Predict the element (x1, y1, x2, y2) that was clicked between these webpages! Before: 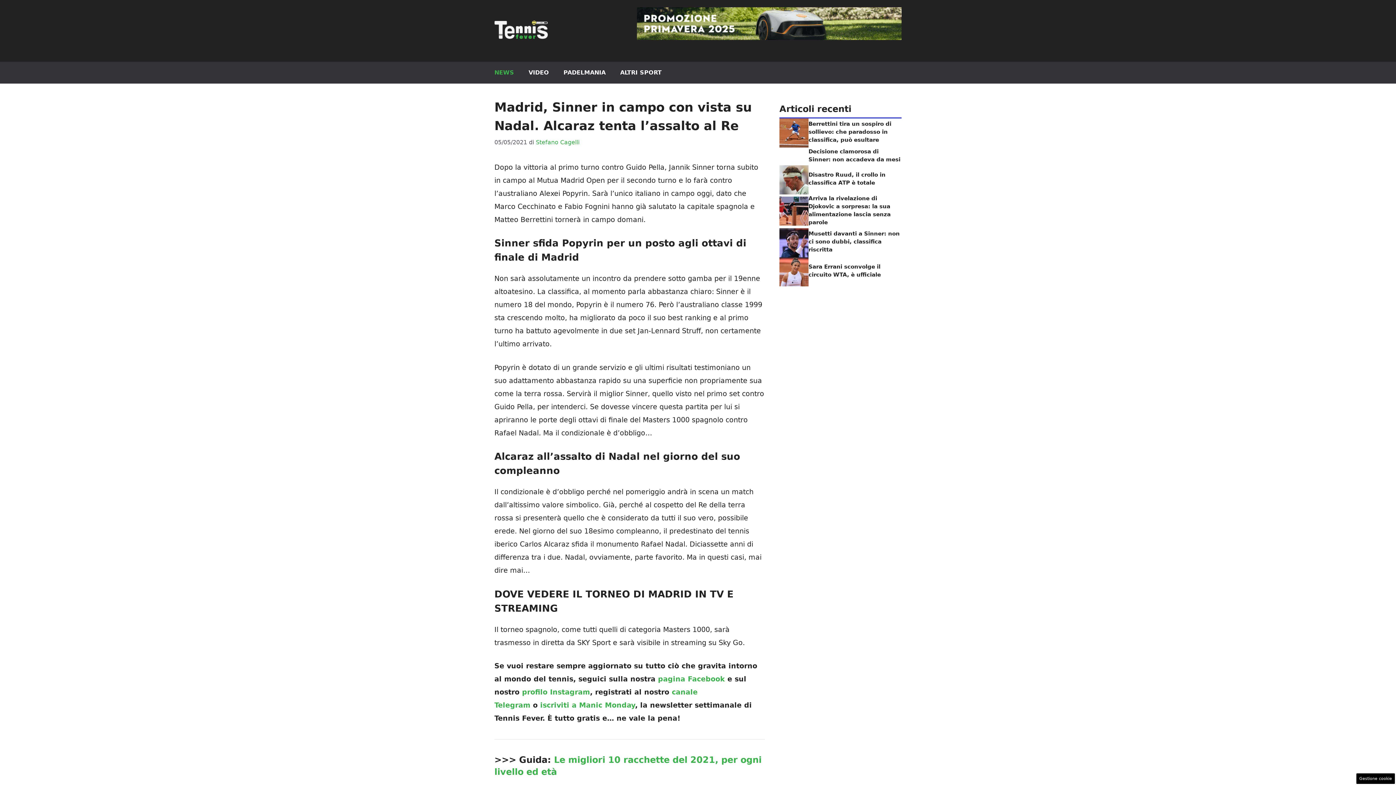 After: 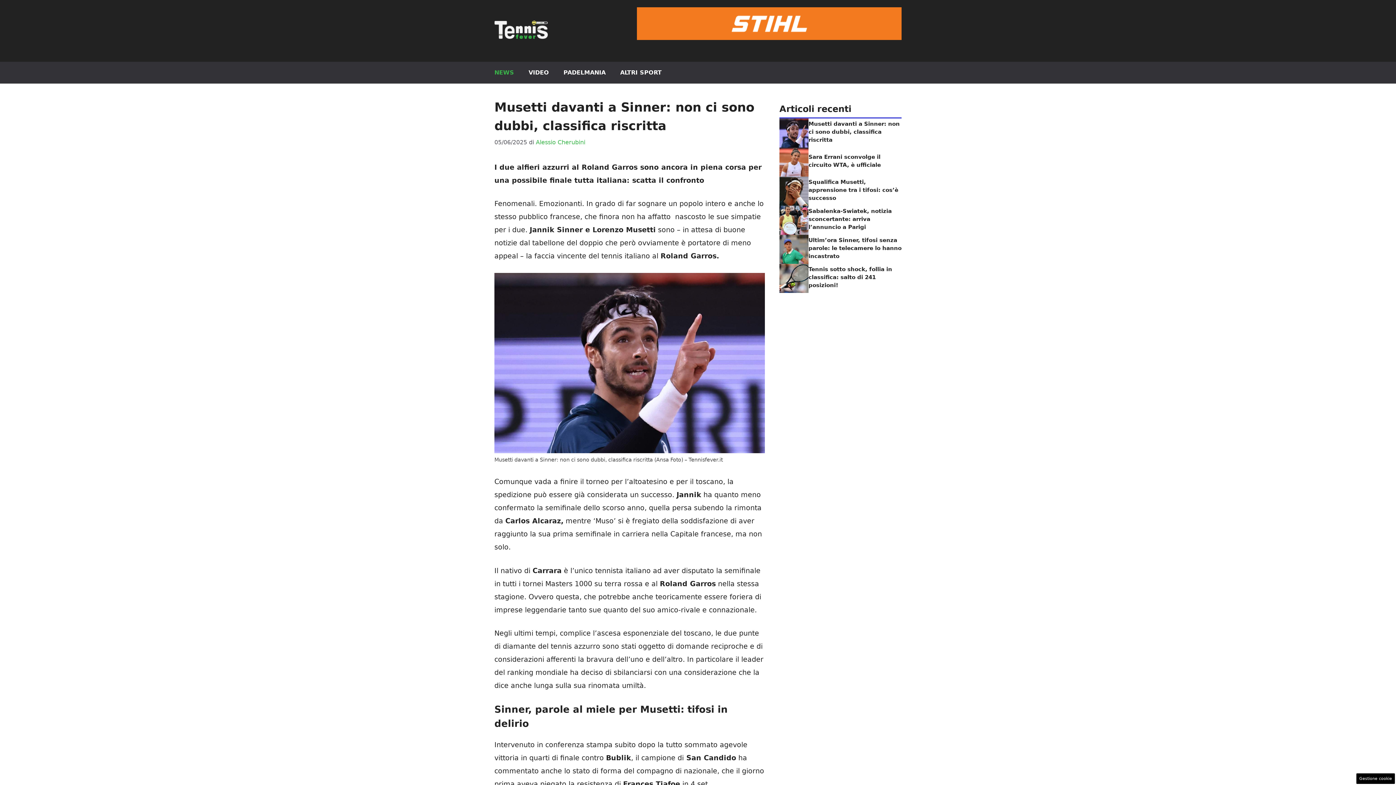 Action: label: Musetti davanti a Sinner: non ci sono dubbi, classifica riscritta bbox: (808, 230, 900, 253)